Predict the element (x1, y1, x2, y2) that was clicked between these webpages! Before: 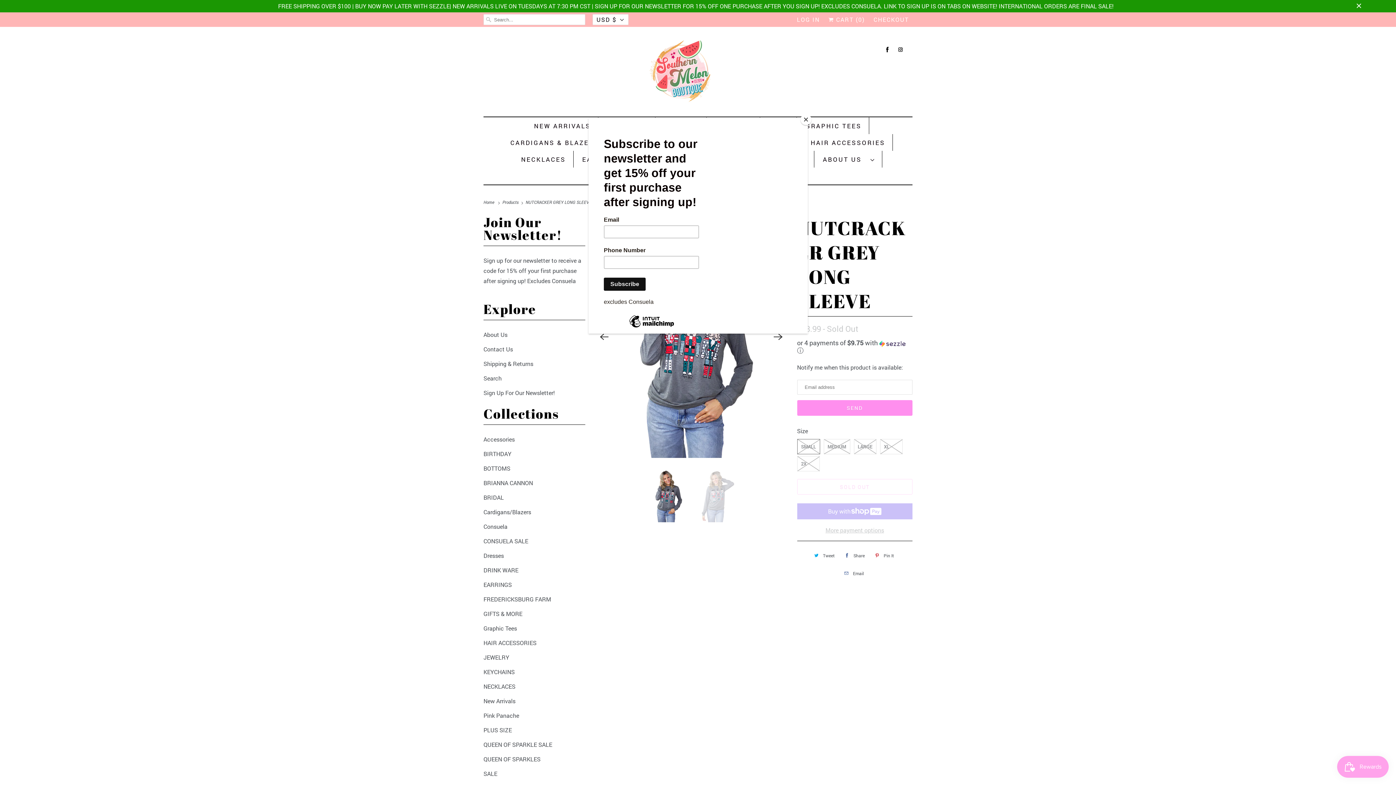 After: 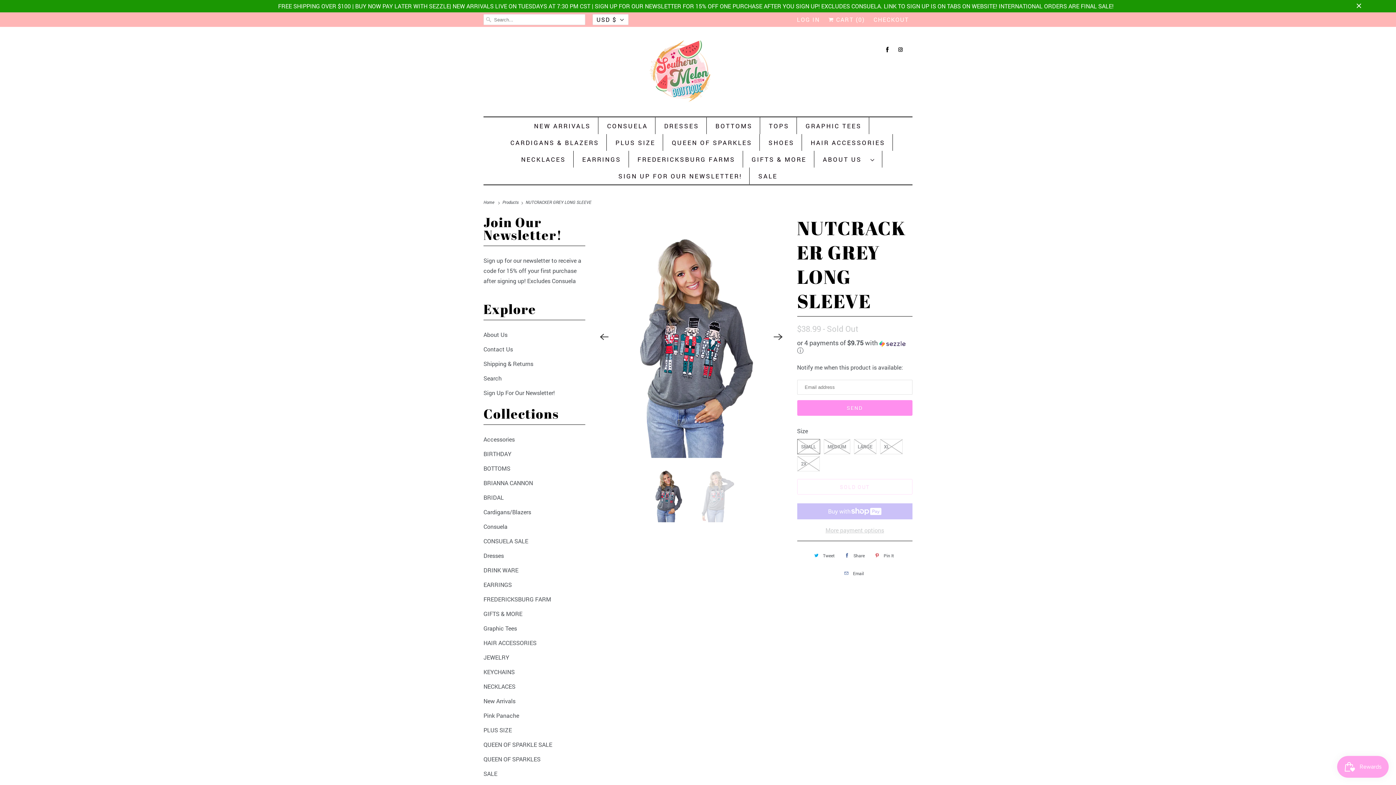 Action: label: Close bbox: (800, 114, 811, 125)